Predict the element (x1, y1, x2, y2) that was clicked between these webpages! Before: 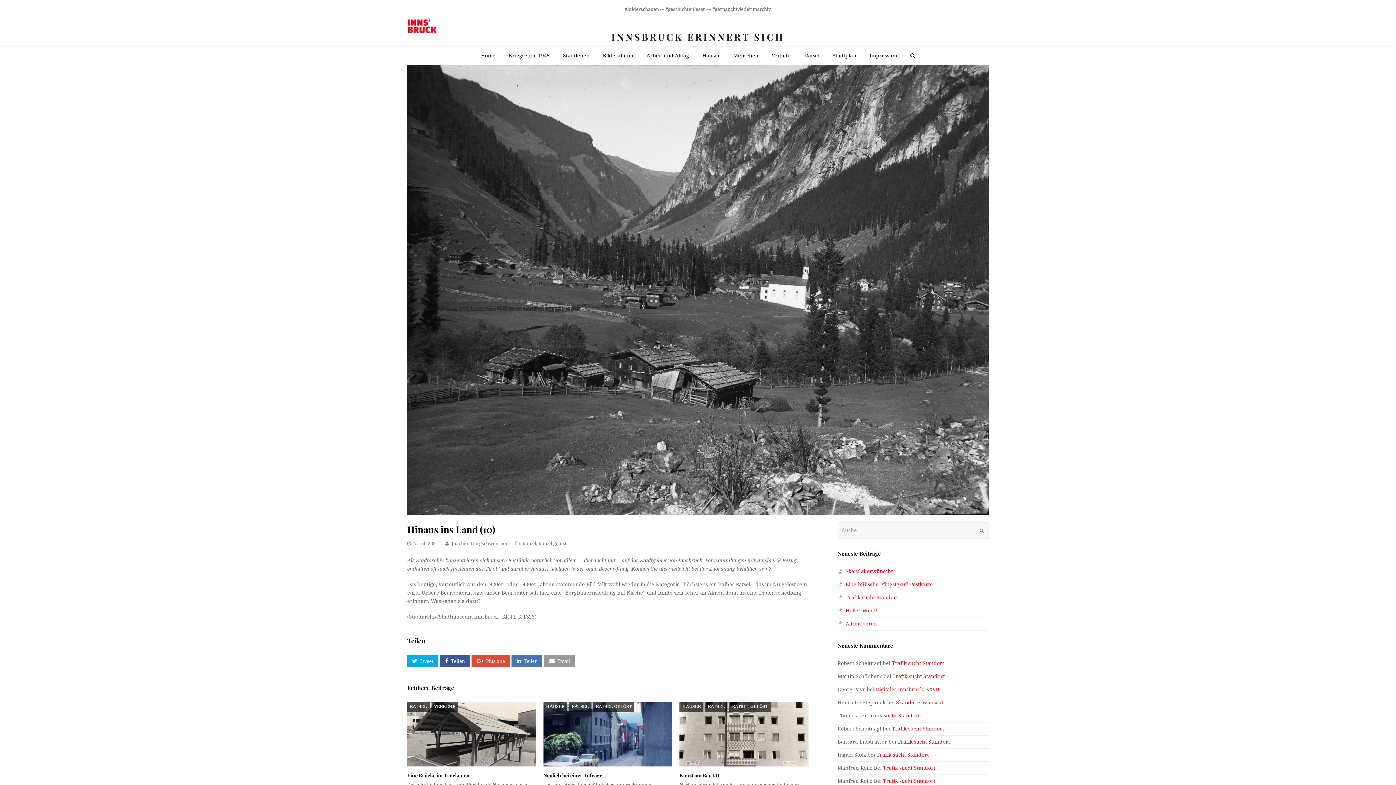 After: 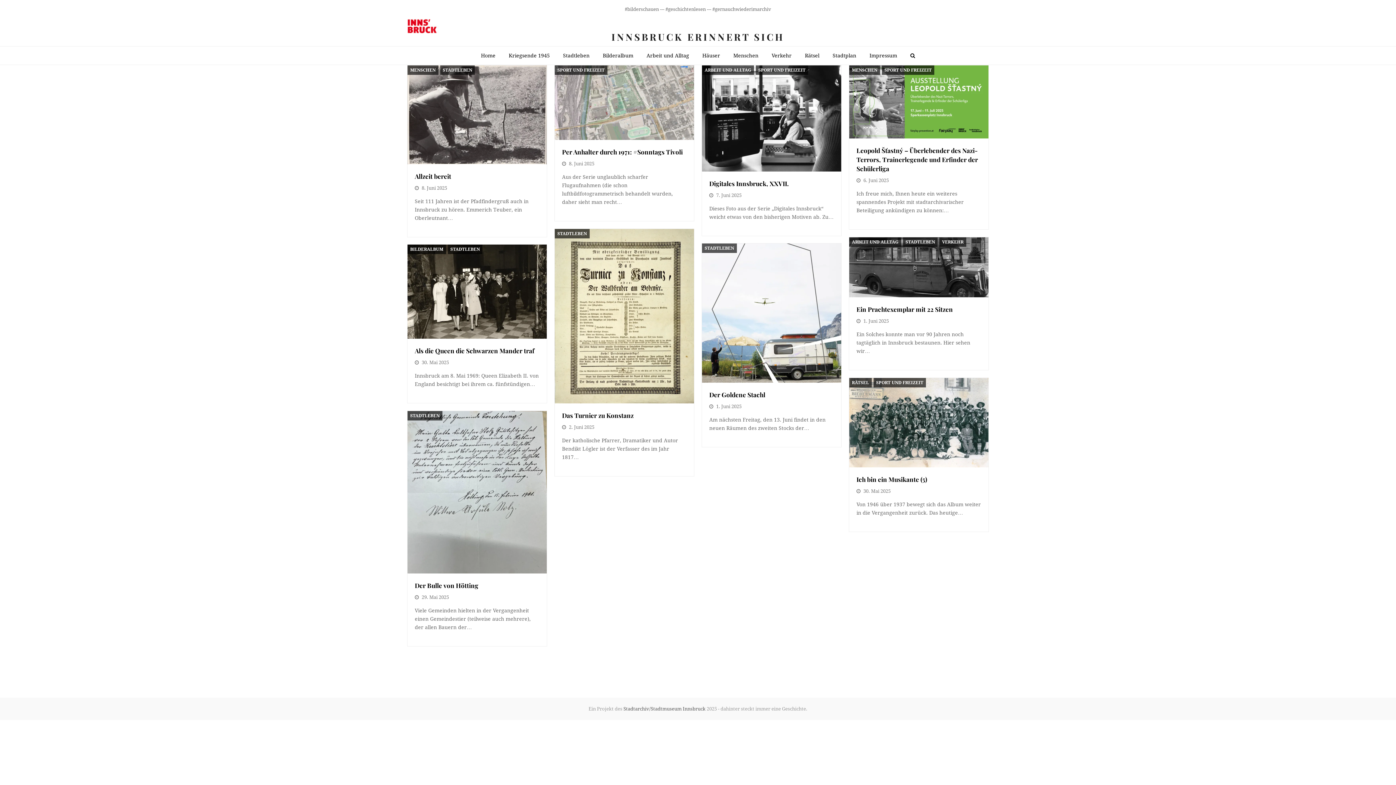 Action: bbox: (557, 46, 595, 64) label: Stadtleben